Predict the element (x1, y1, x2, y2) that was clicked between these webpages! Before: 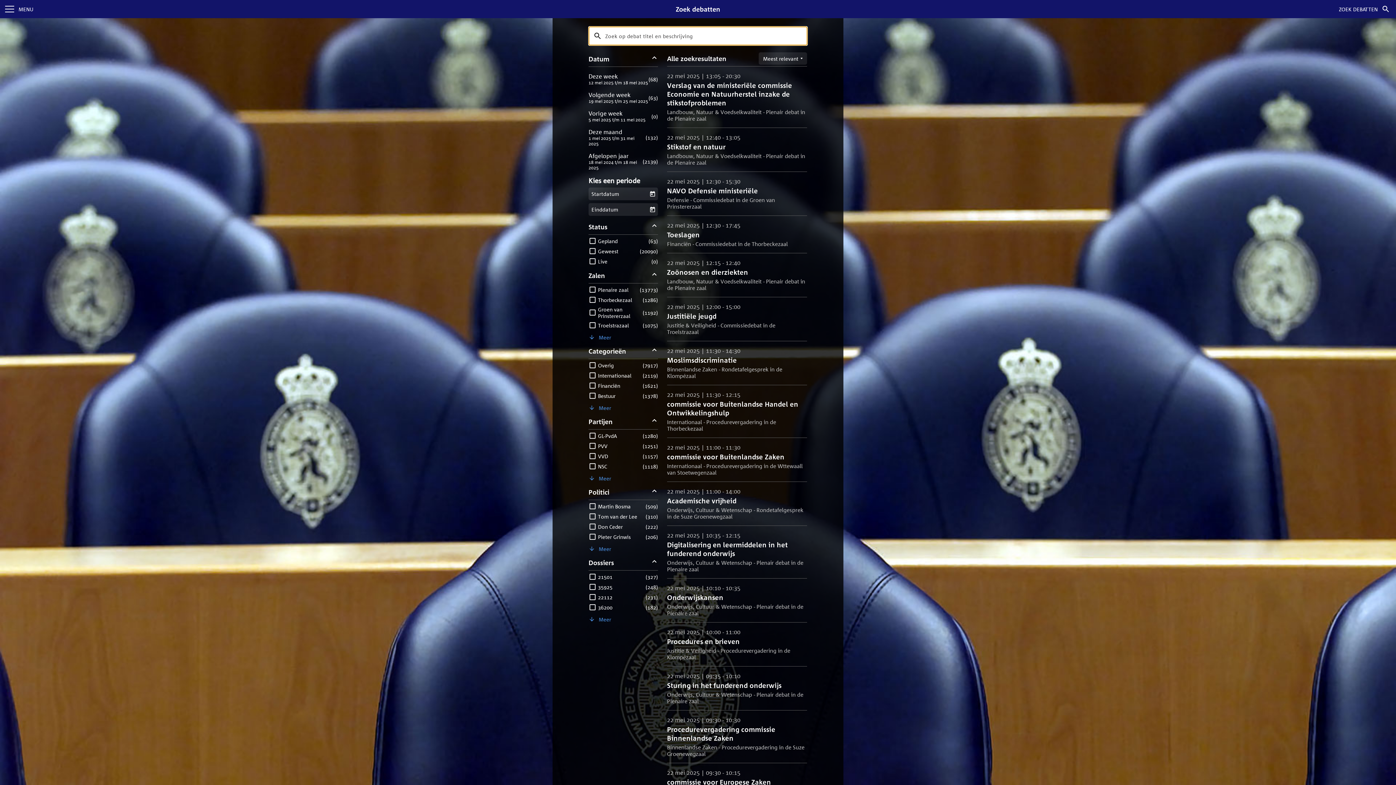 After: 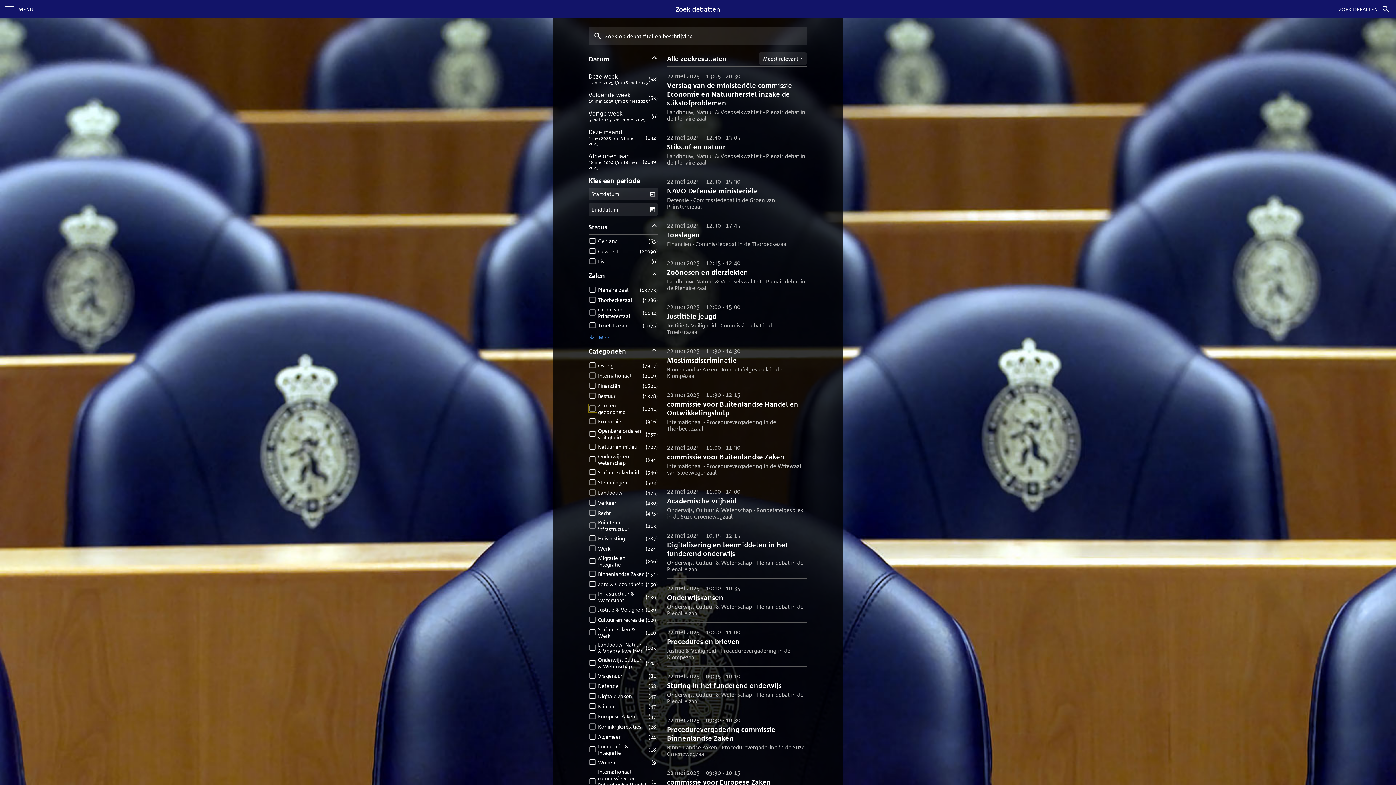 Action: label: Meer bbox: (588, 402, 614, 413)